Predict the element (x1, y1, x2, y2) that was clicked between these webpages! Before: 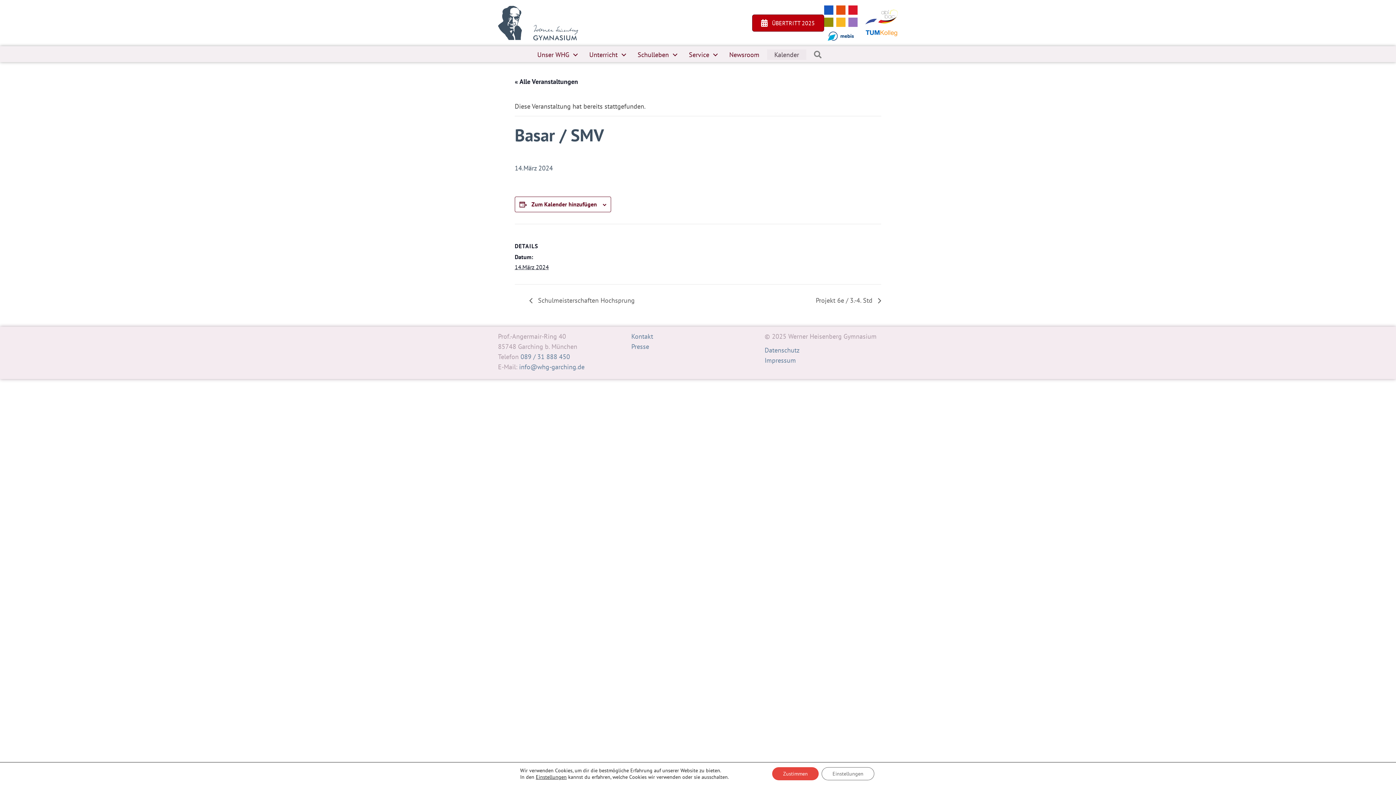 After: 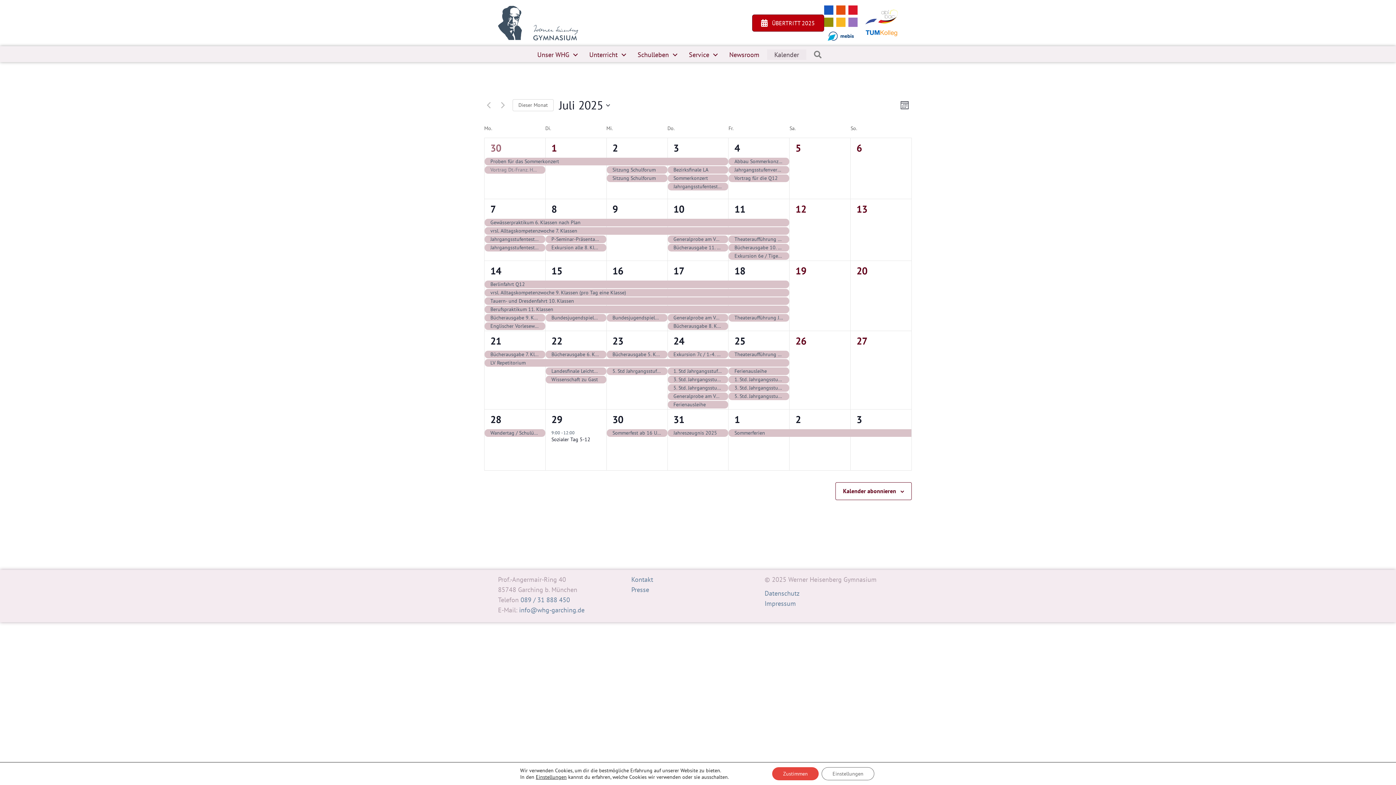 Action: label: Kalender bbox: (767, 49, 806, 60)